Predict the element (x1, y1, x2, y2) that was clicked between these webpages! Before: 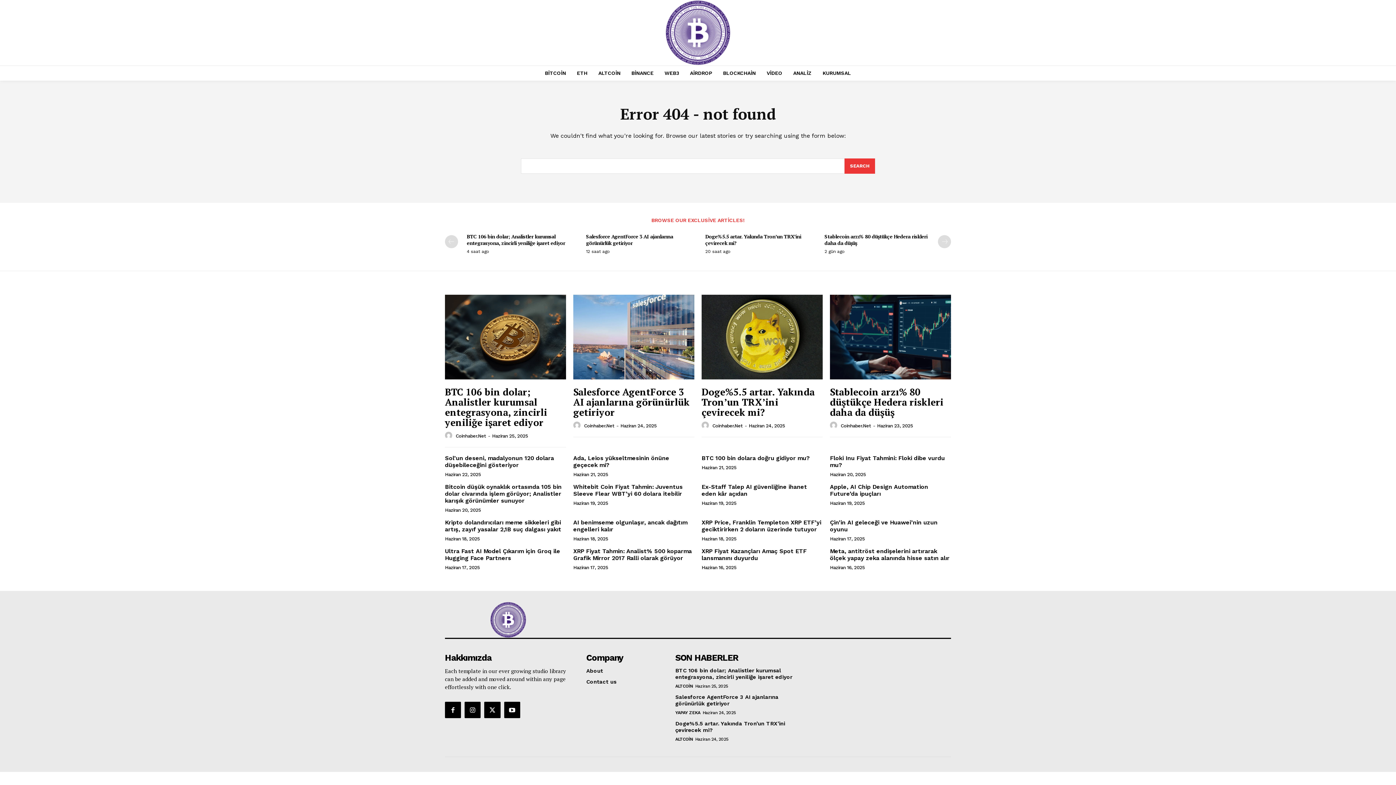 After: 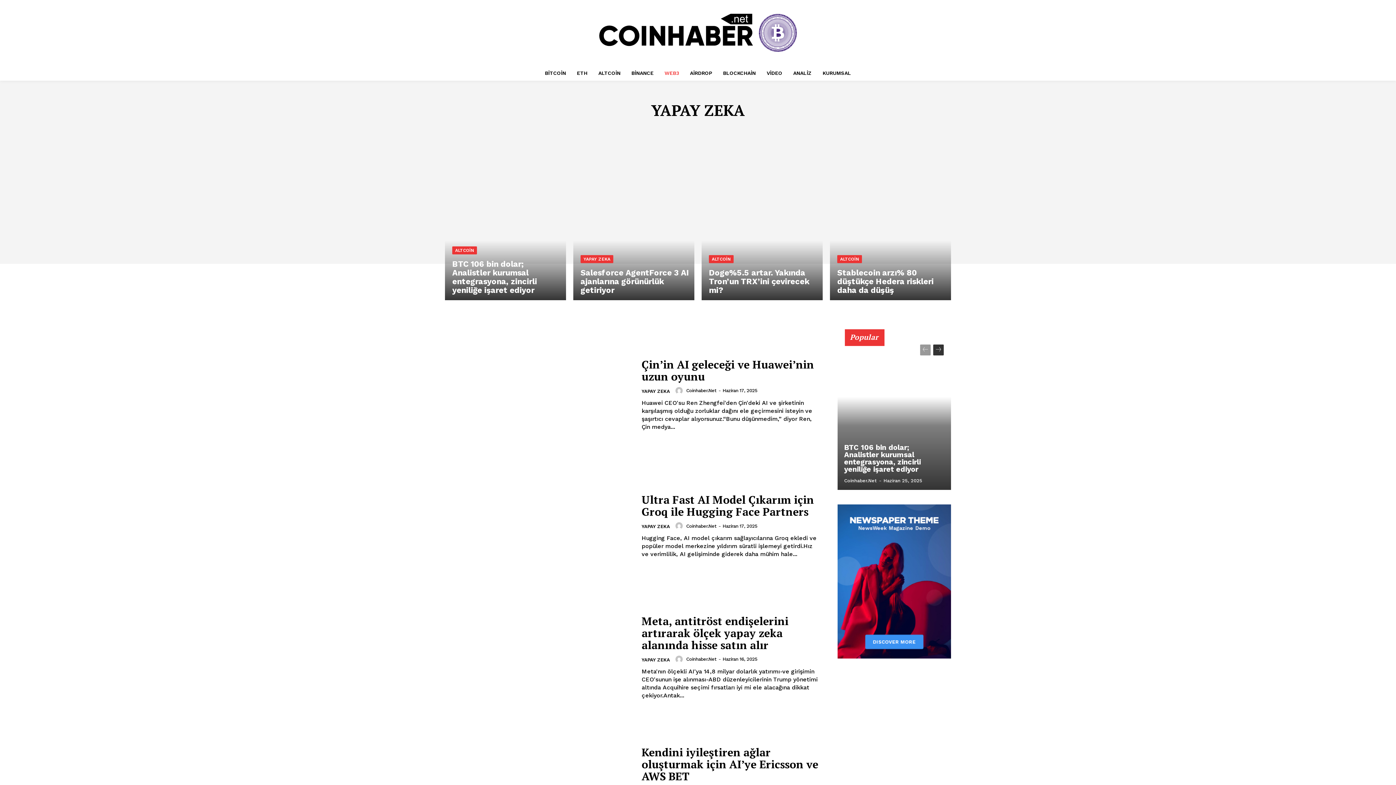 Action: bbox: (675, 710, 700, 716) label: YAPAY ZEKA